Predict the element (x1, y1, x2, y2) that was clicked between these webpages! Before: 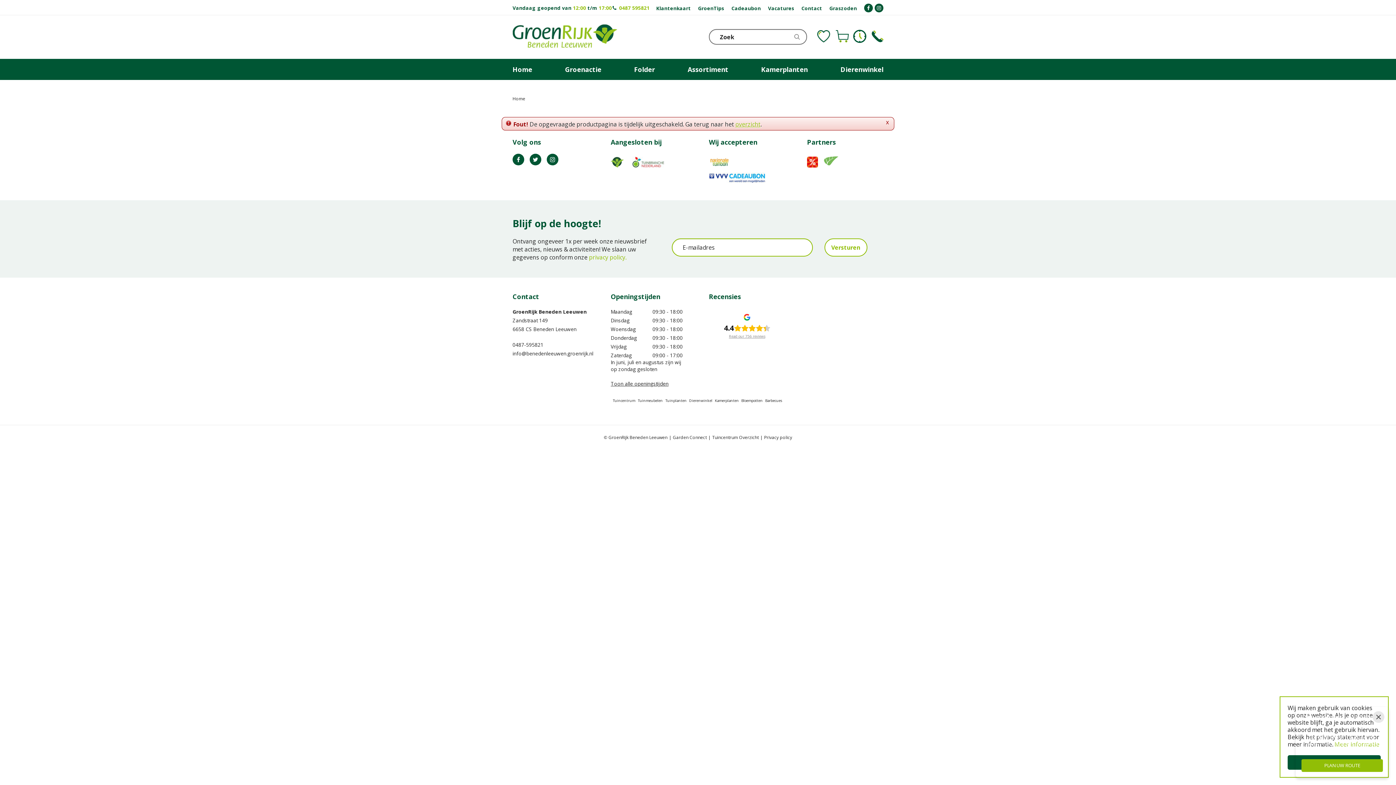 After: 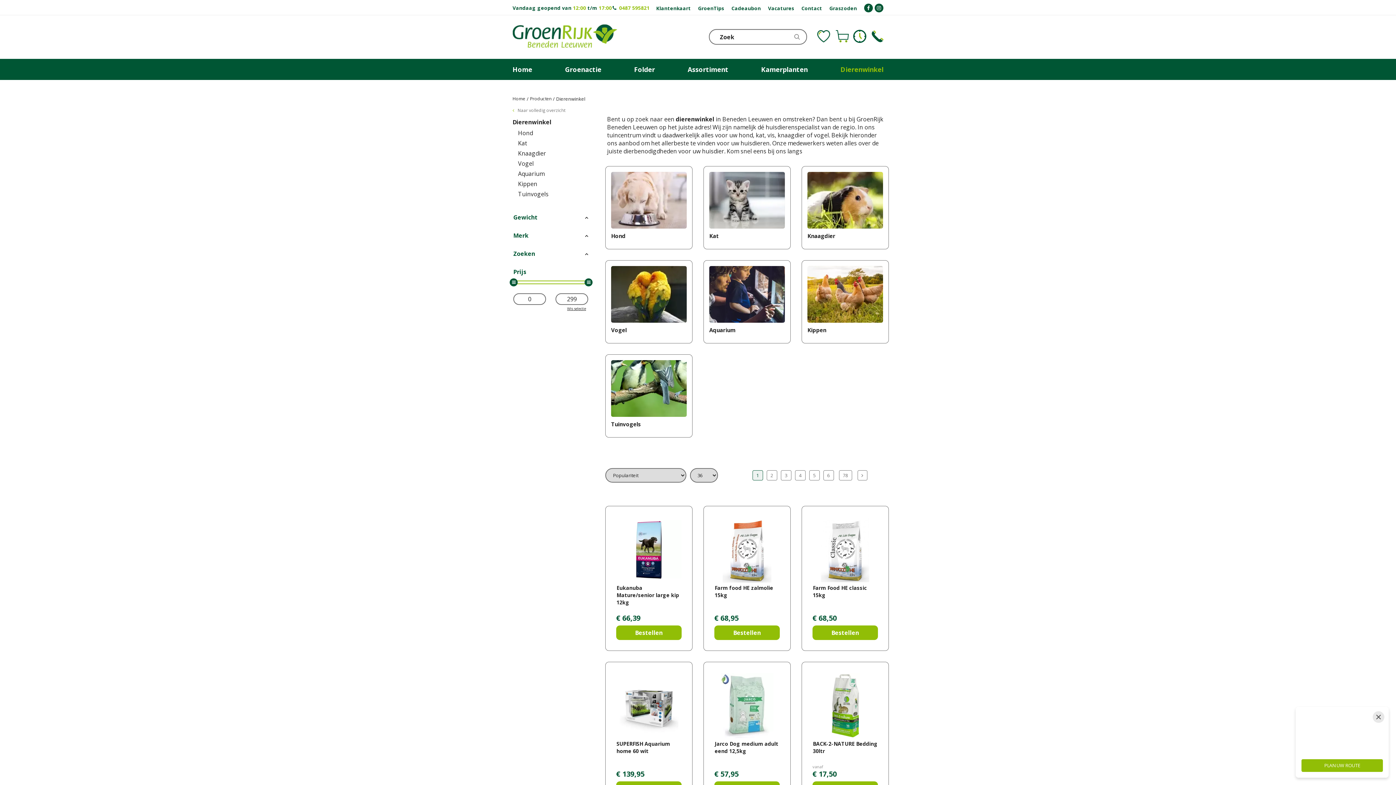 Action: bbox: (840, 58, 883, 80) label: Dierenwinkel